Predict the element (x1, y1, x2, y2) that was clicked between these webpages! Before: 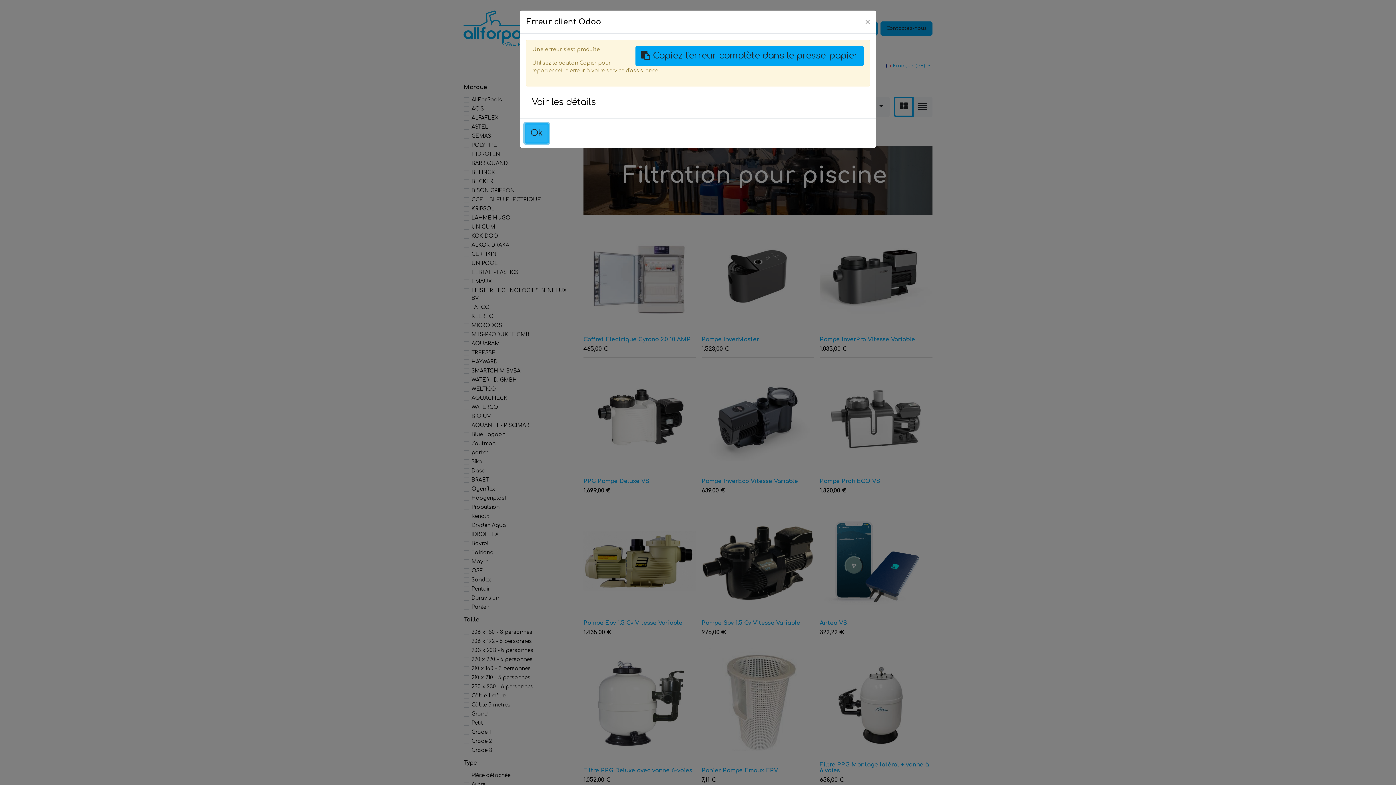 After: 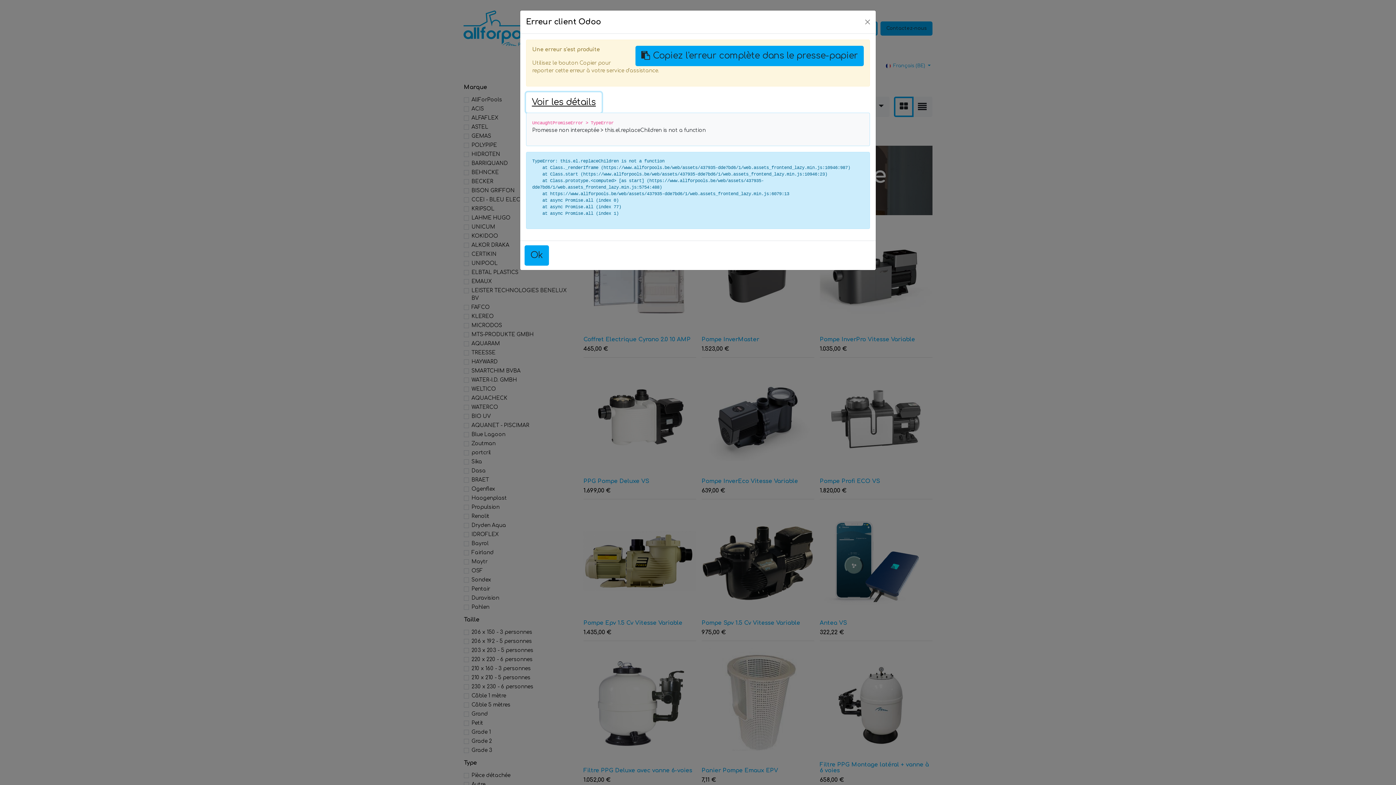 Action: label: Voir les détails bbox: (526, 92, 601, 112)